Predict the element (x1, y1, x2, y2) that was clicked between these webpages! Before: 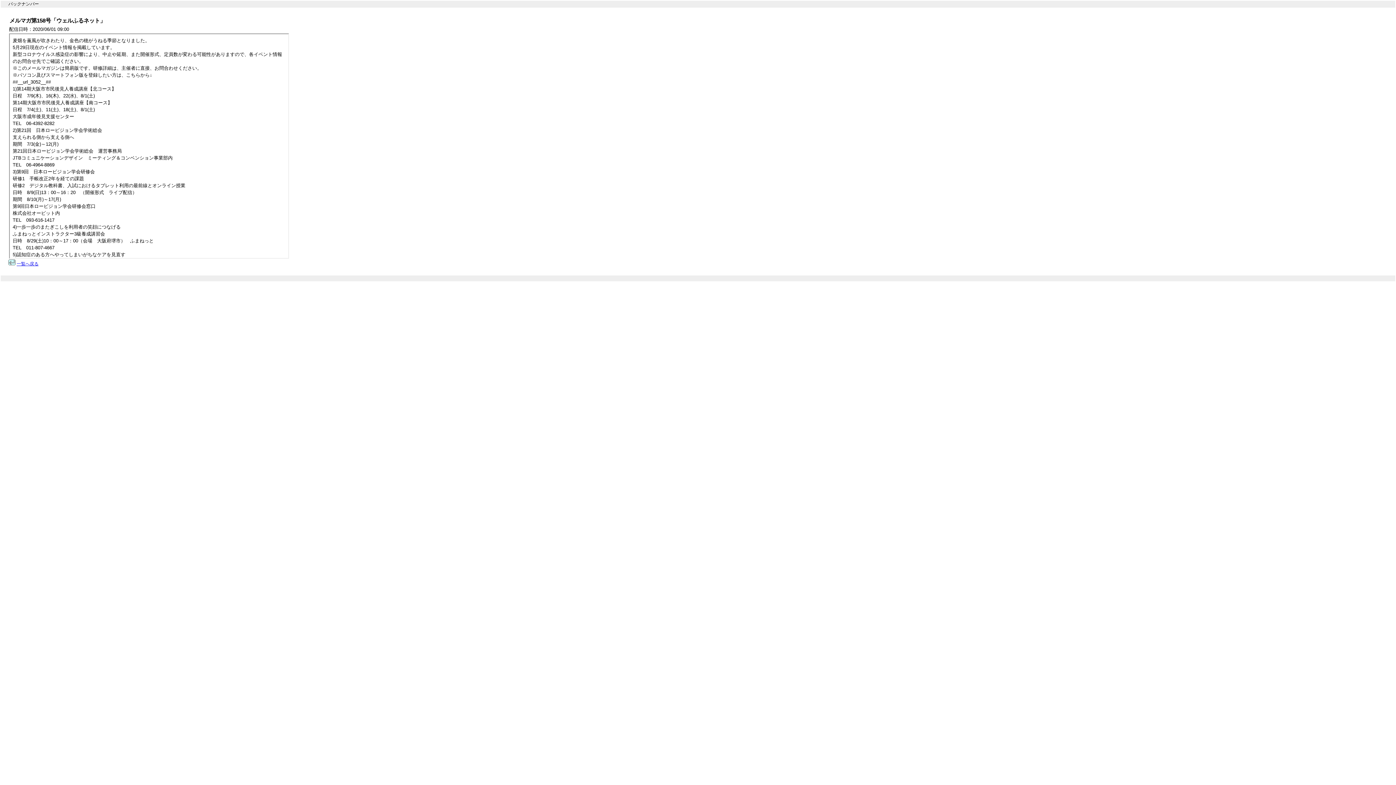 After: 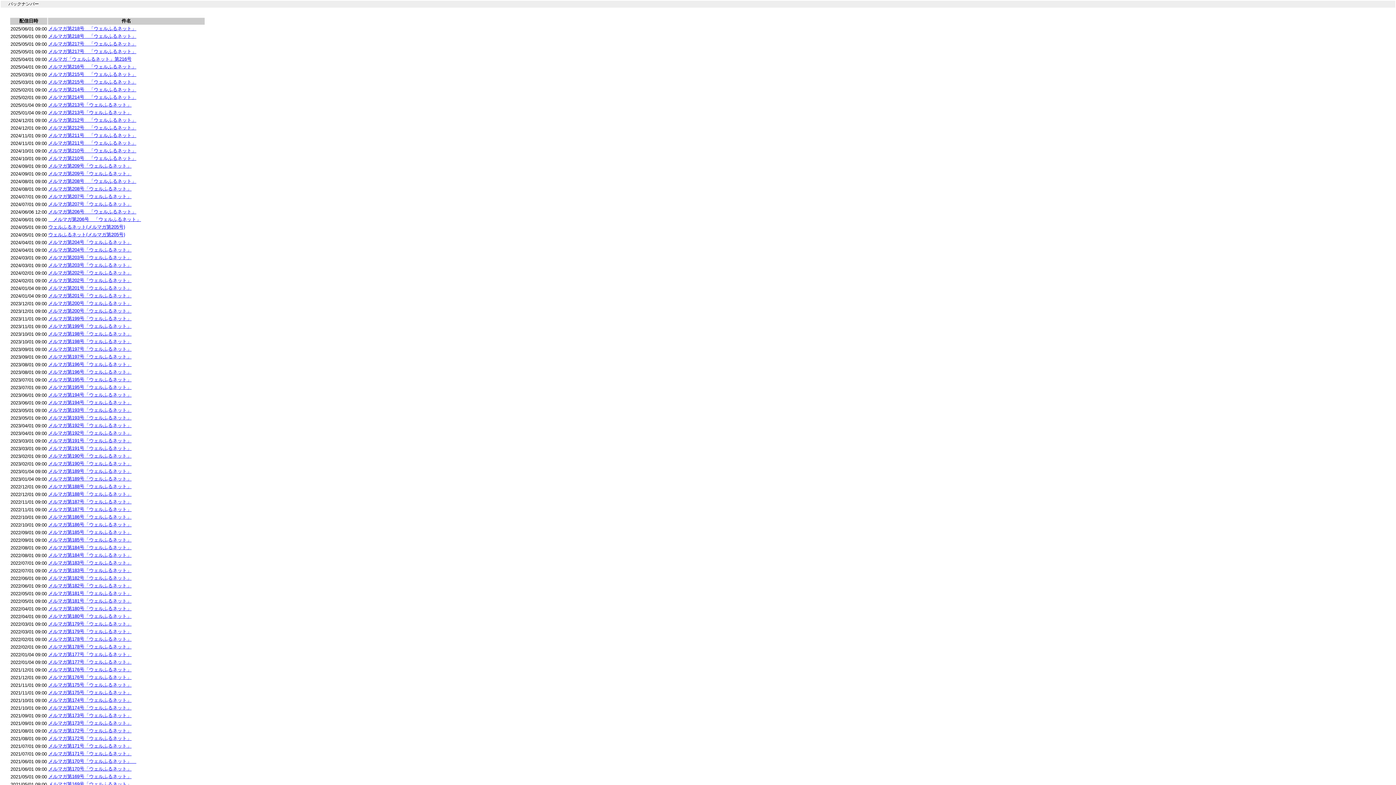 Action: label: 一覧へ戻る bbox: (16, 261, 38, 266)